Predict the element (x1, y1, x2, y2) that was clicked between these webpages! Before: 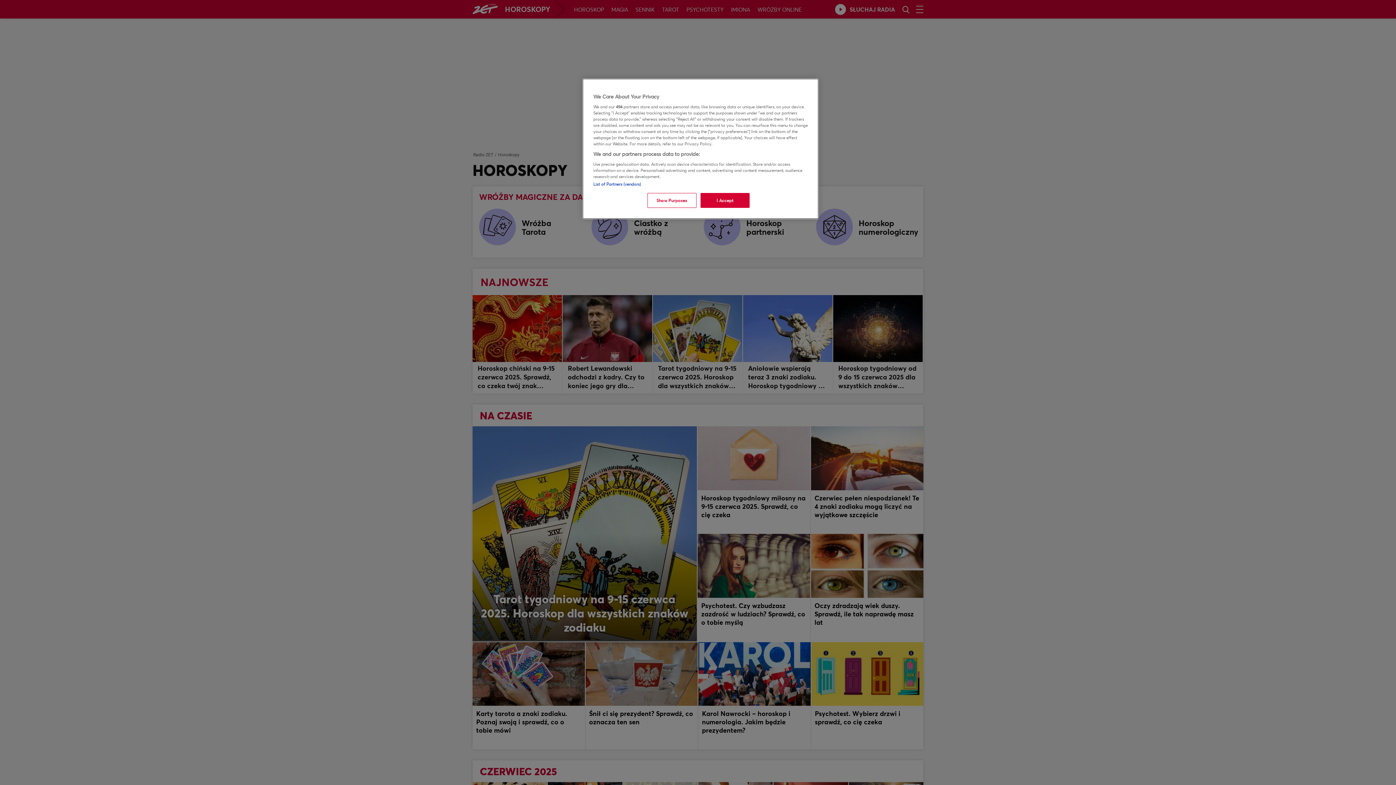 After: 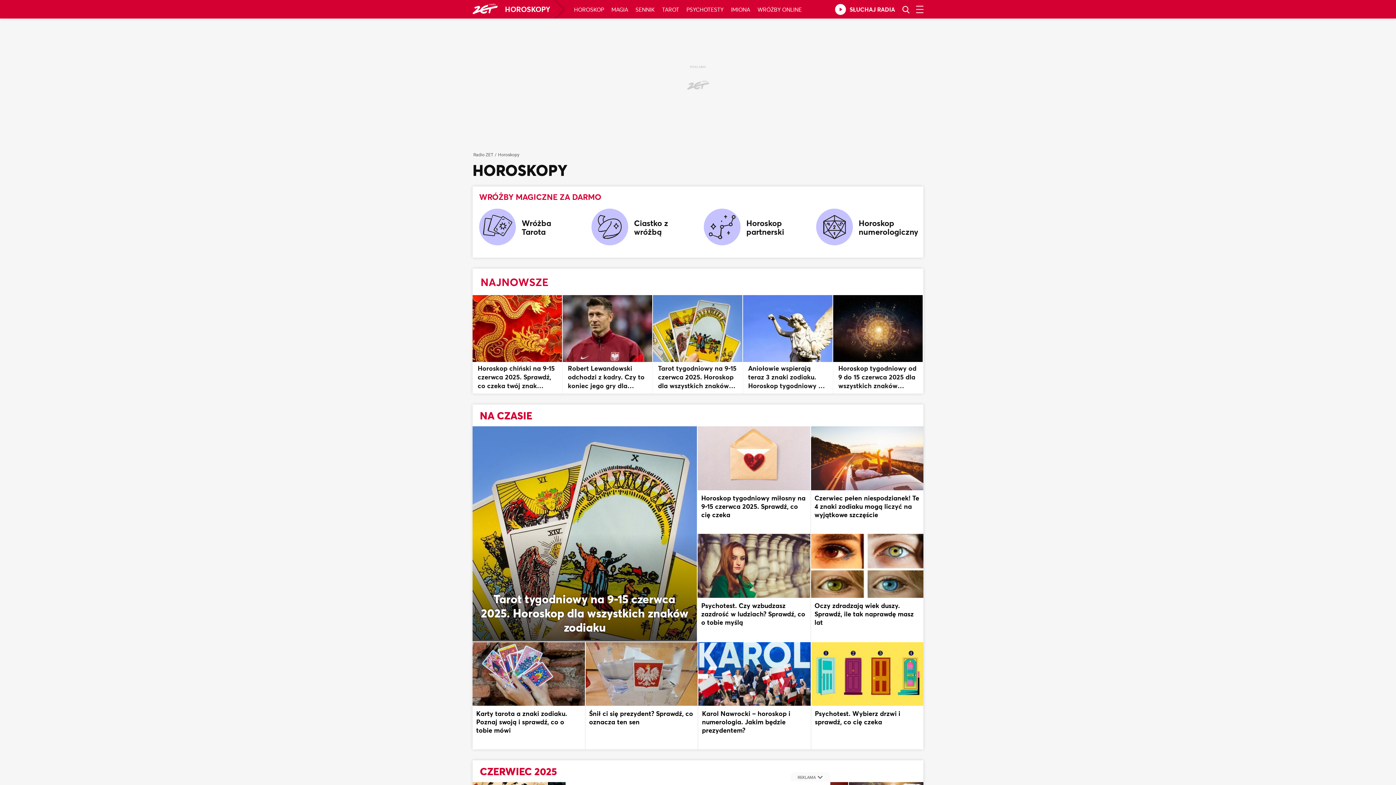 Action: label: I Accept bbox: (700, 193, 749, 208)